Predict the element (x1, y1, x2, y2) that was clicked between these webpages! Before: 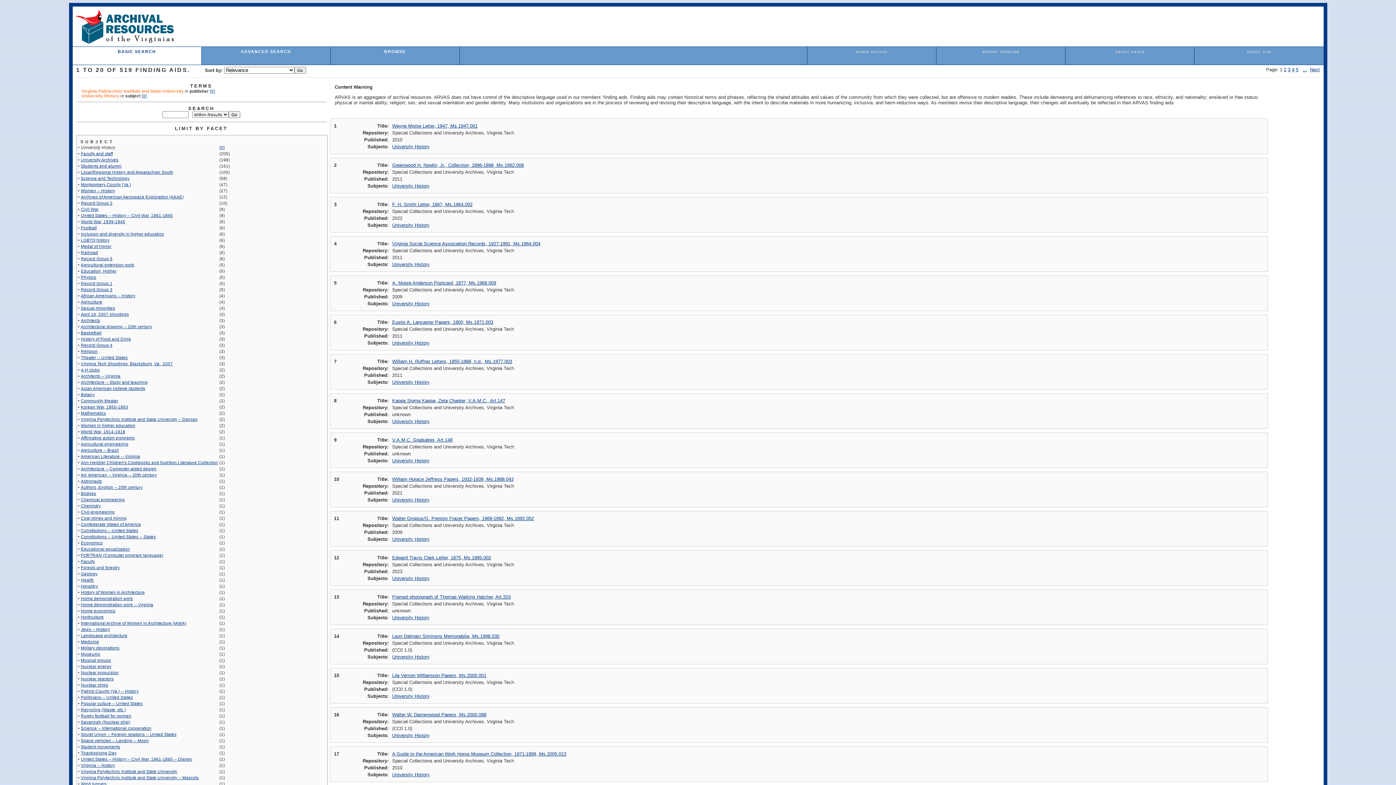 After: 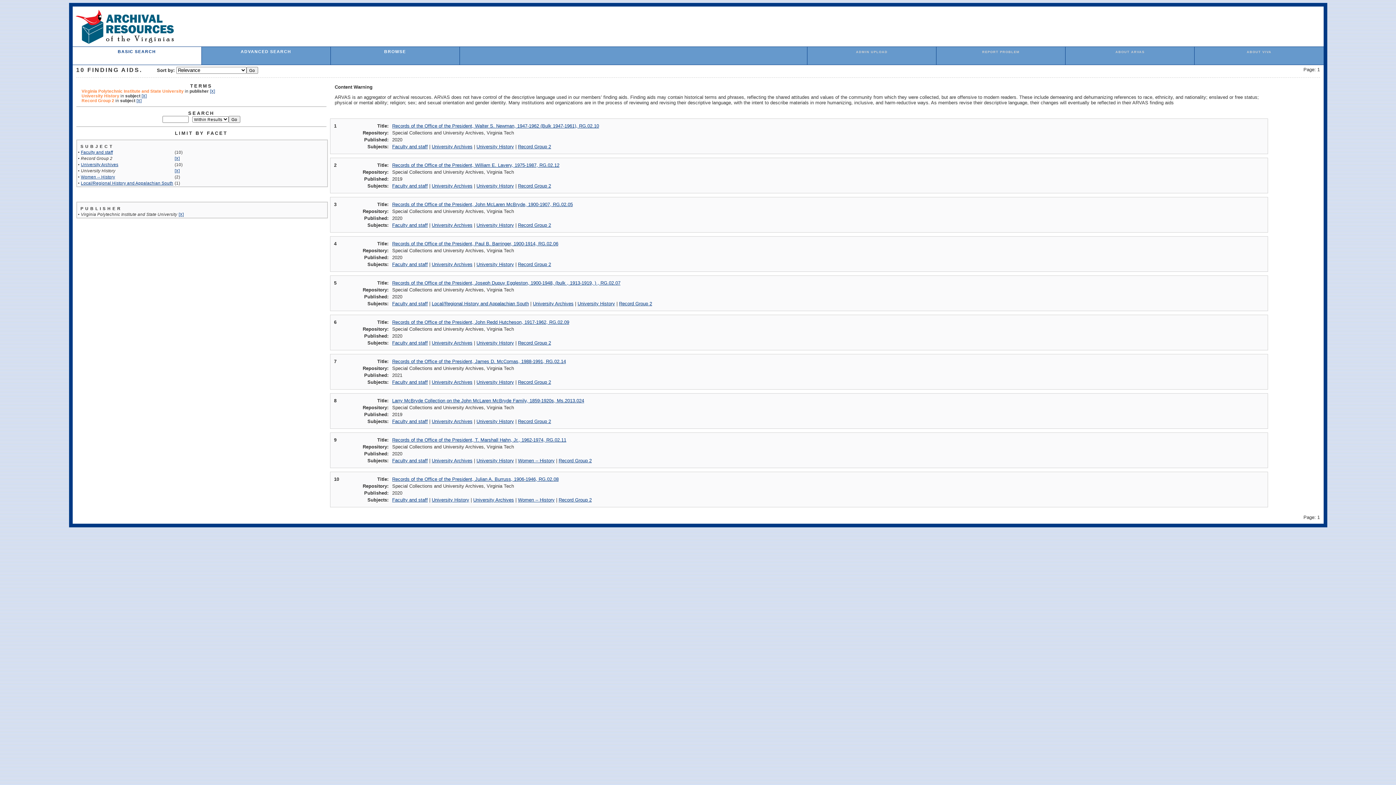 Action: bbox: (80, 200, 112, 205) label: Record Group 2